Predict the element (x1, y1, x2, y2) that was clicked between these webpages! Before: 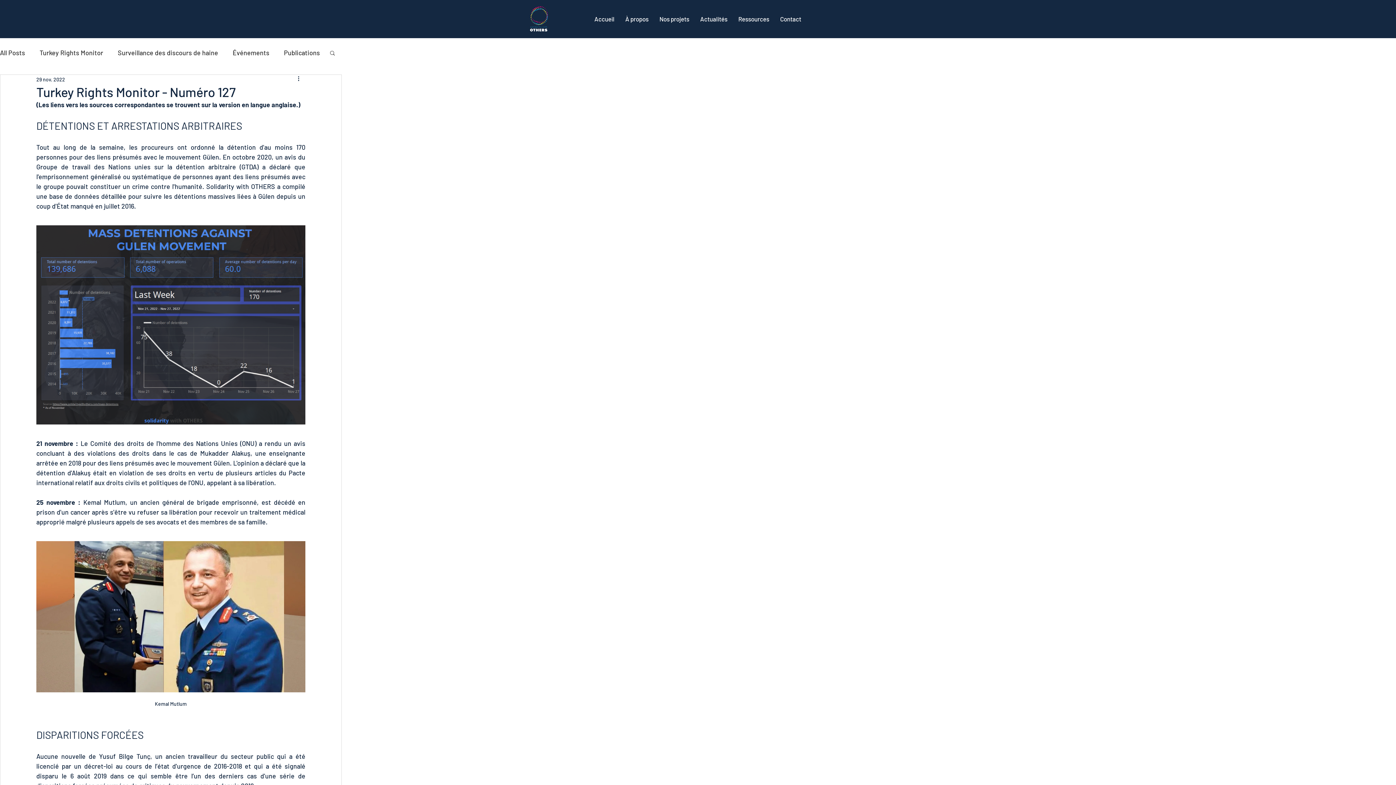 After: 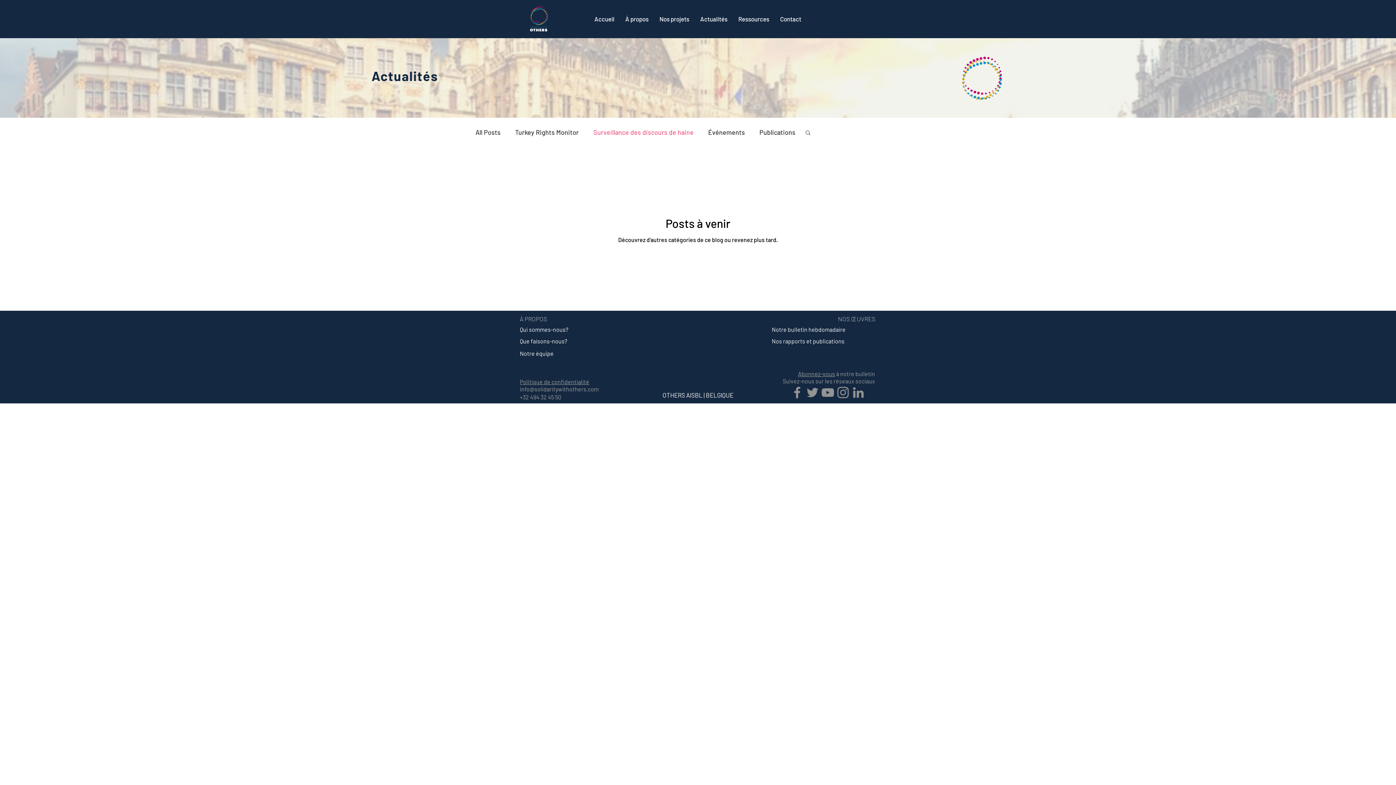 Action: label: Surveillance des discours de haine bbox: (117, 48, 218, 56)